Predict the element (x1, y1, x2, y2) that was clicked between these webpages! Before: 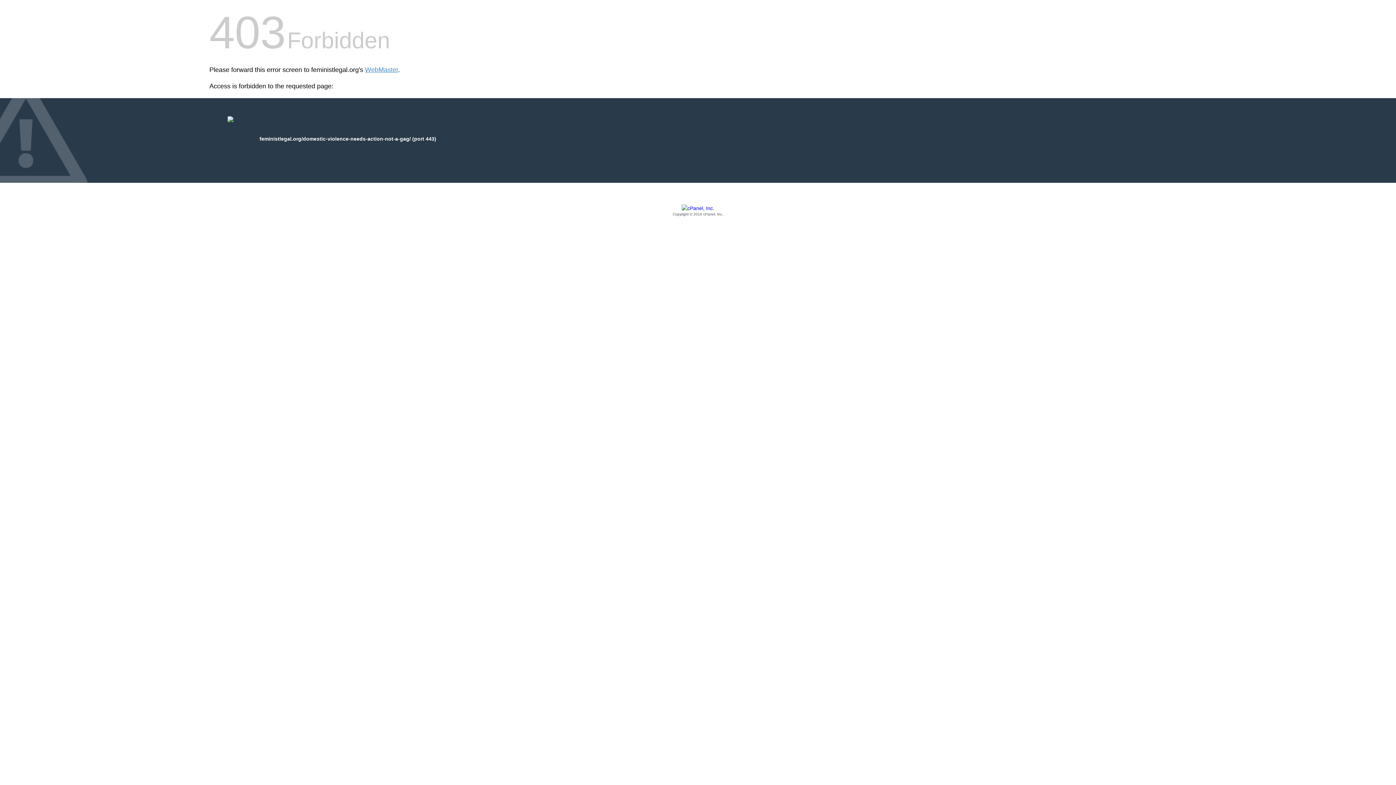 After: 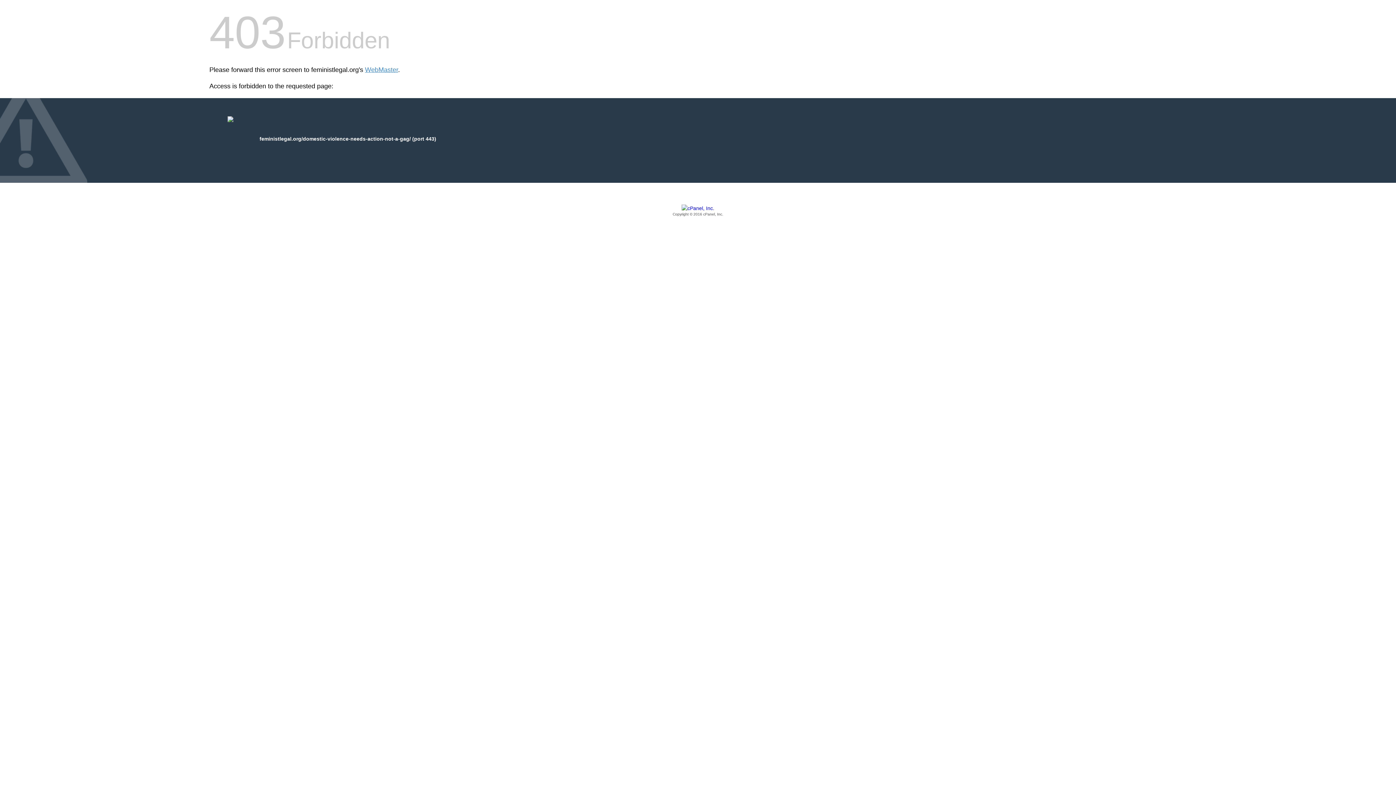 Action: label: Copyright © 2016 cPanel, Inc. bbox: (209, 205, 1186, 217)